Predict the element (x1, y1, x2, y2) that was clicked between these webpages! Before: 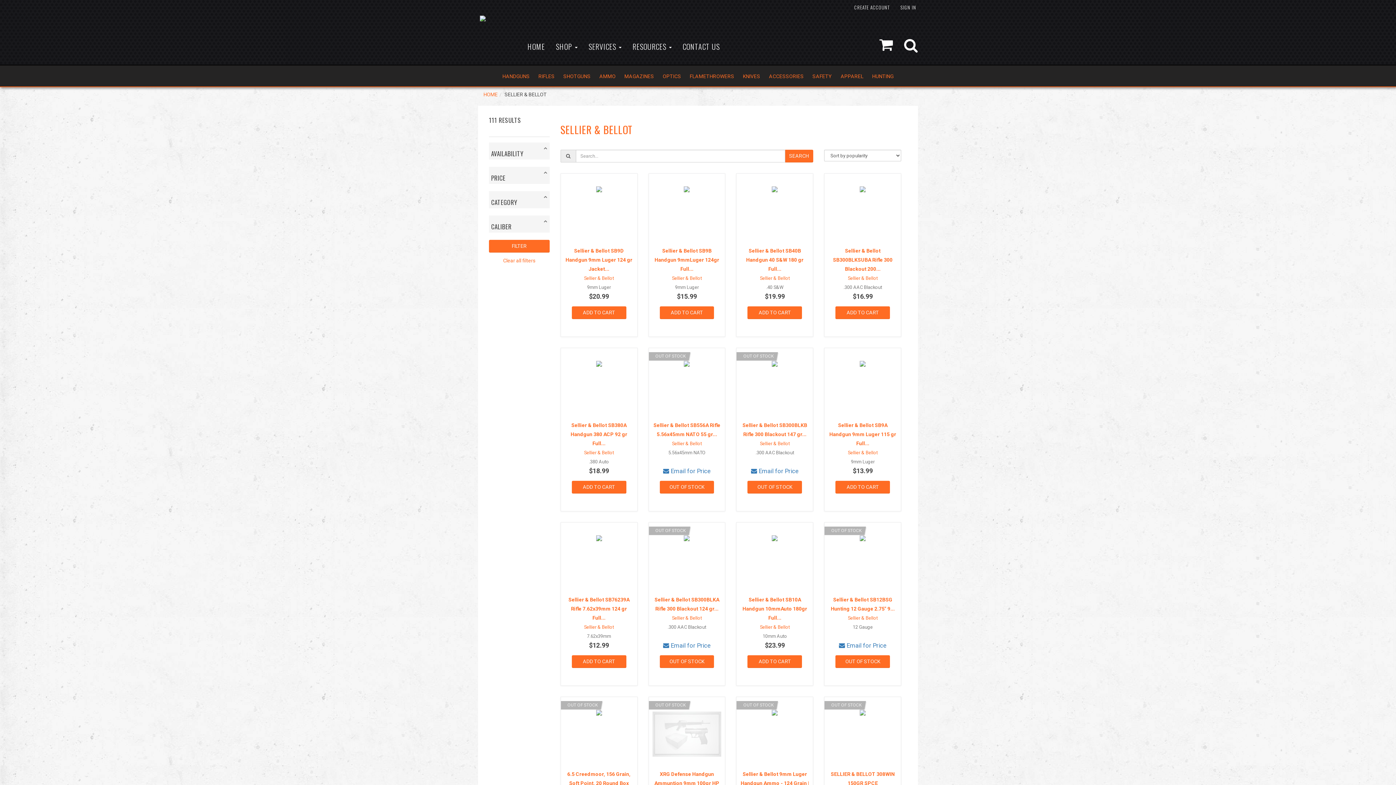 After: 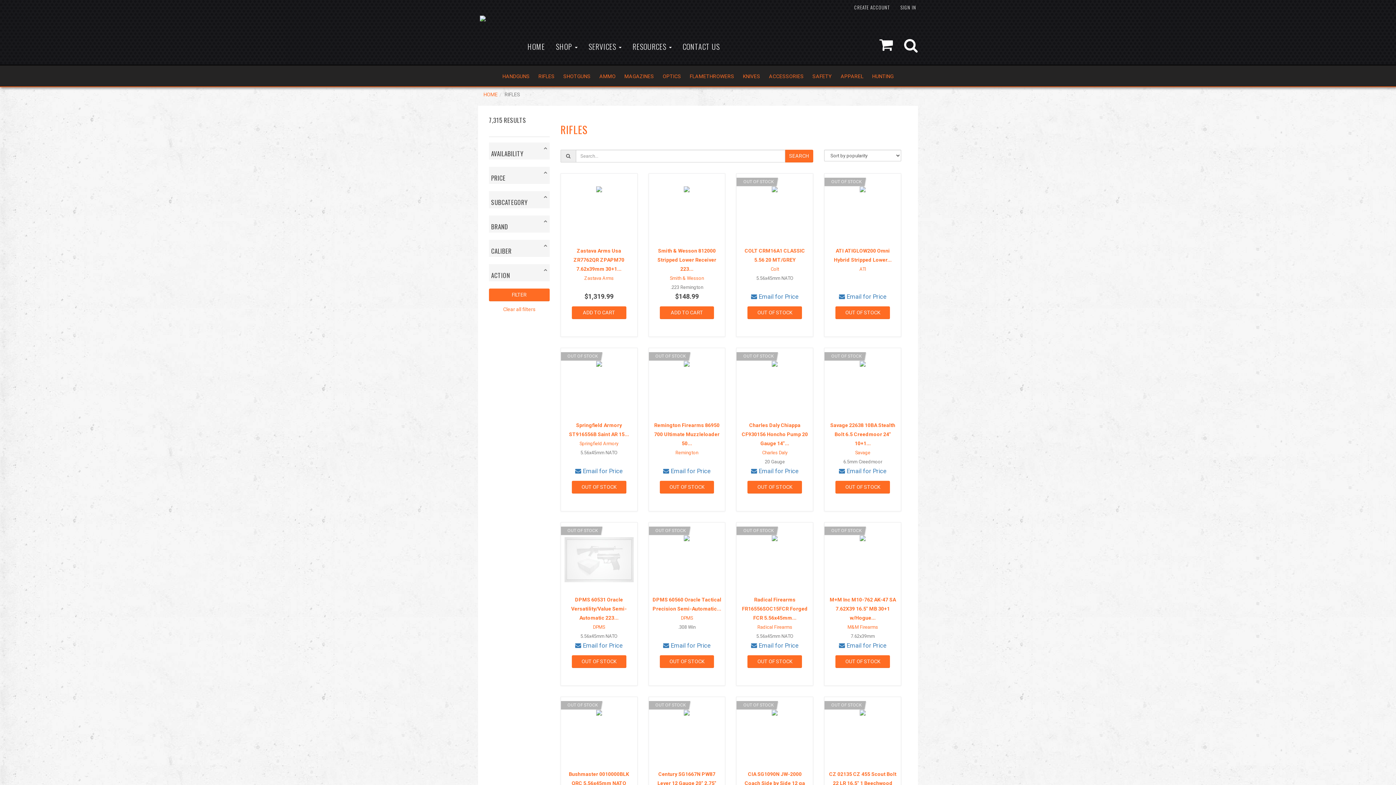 Action: bbox: (534, 65, 559, 87) label: RIFLES